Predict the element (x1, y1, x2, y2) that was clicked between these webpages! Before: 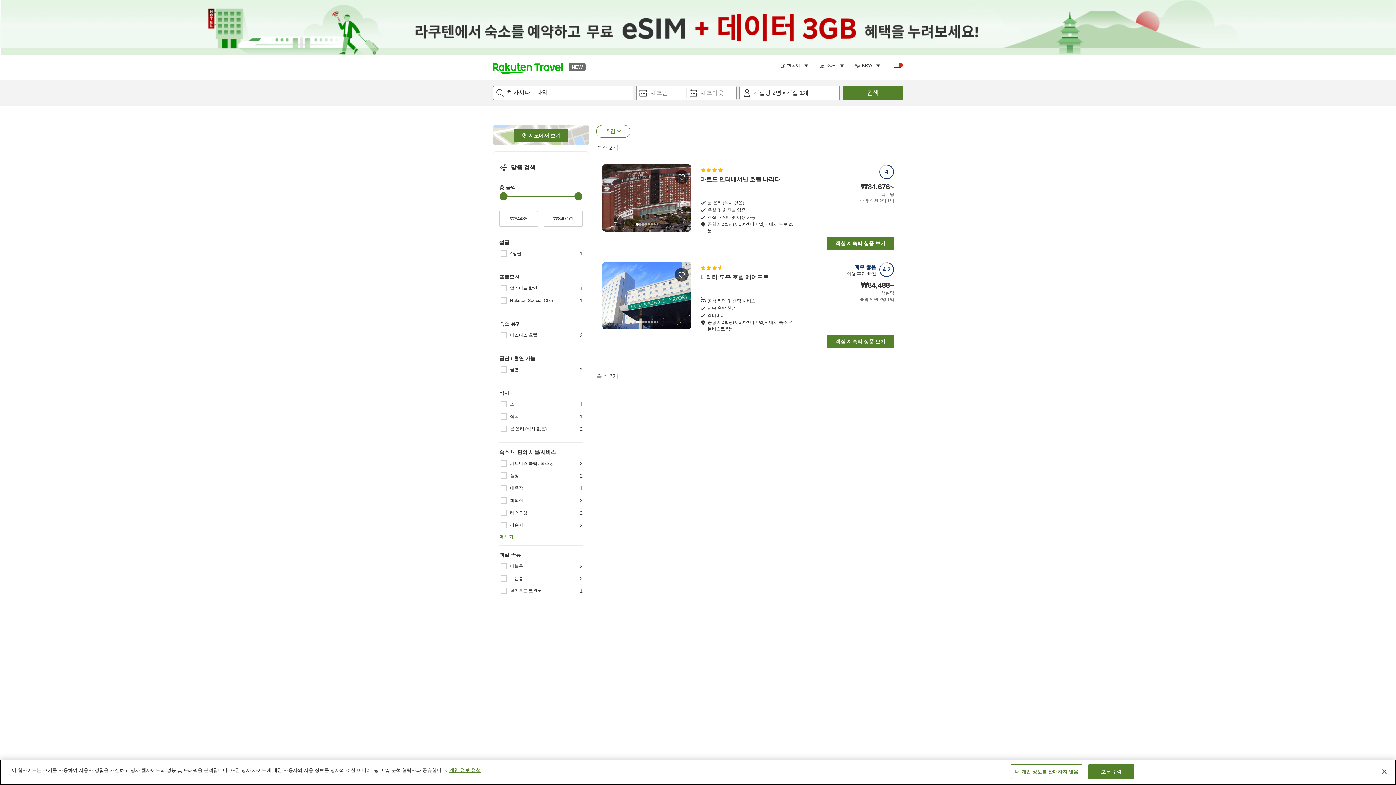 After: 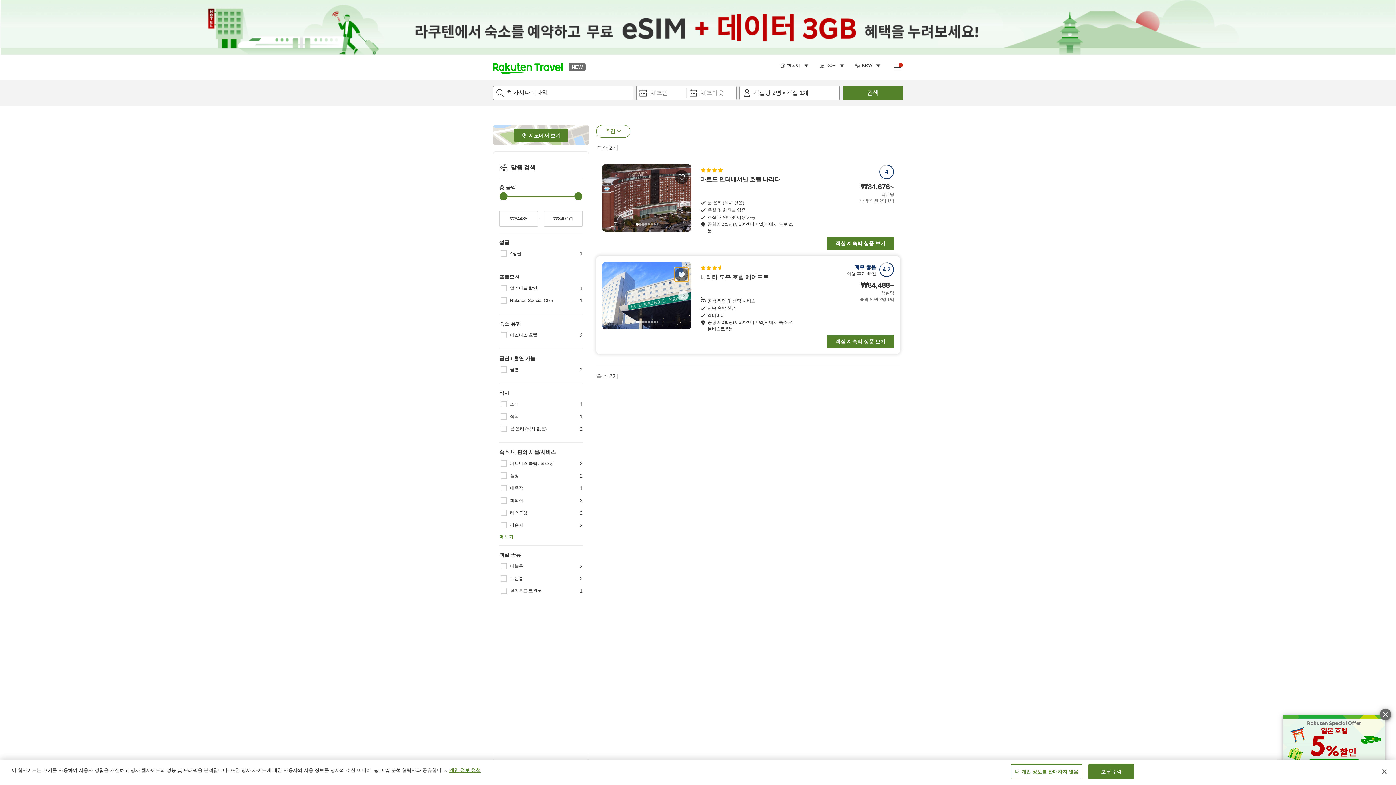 Action: label: Like bbox: (675, 268, 688, 281)